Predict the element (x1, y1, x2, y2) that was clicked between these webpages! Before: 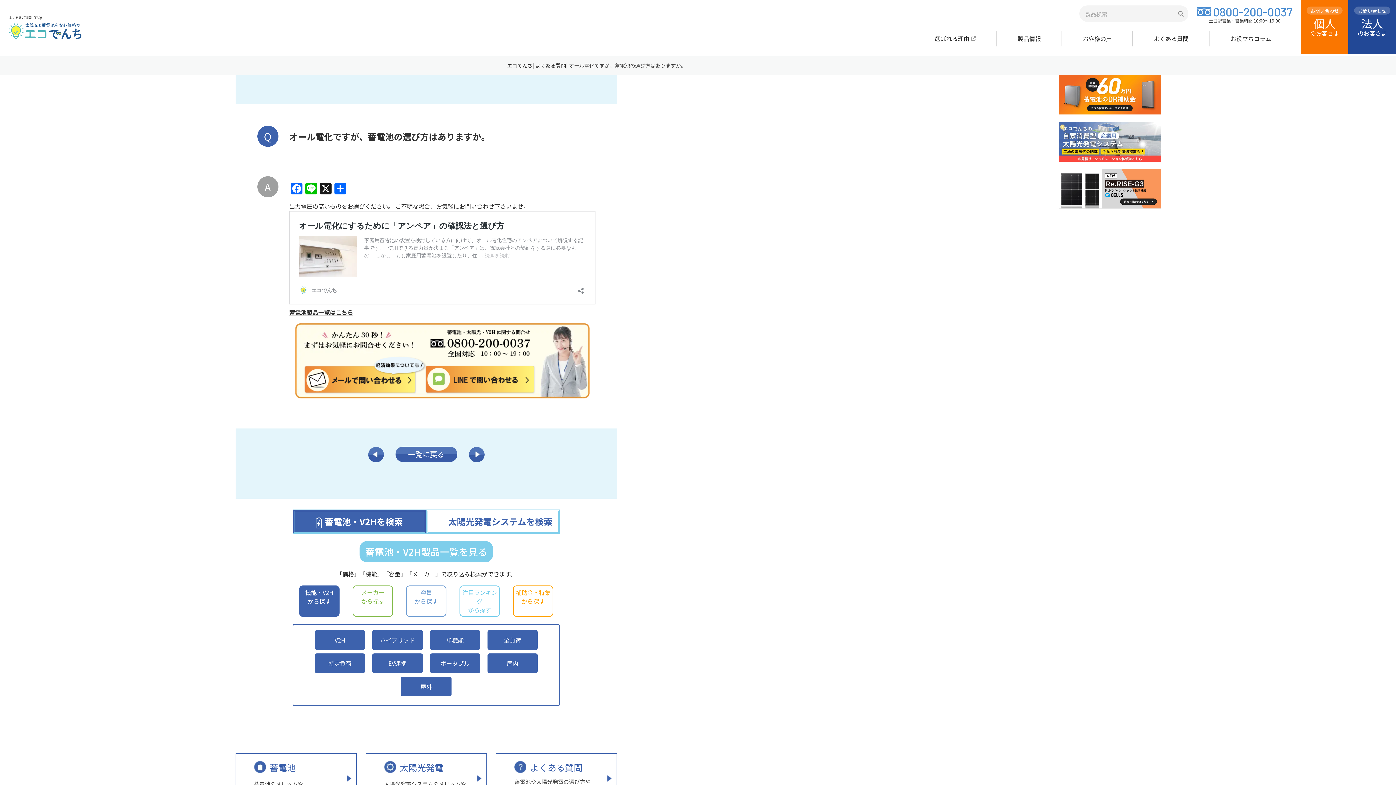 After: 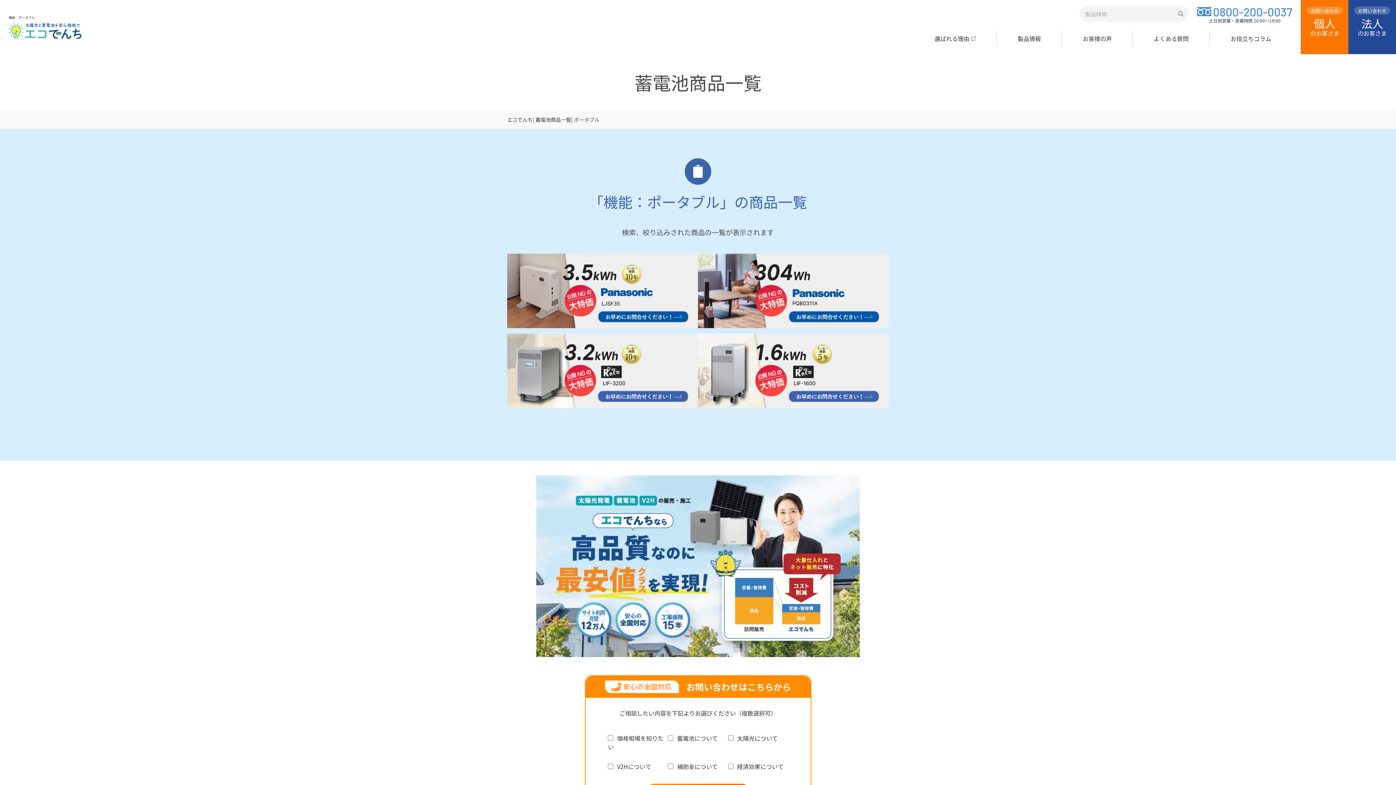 Action: bbox: (430, 653, 480, 673) label: ポータブル